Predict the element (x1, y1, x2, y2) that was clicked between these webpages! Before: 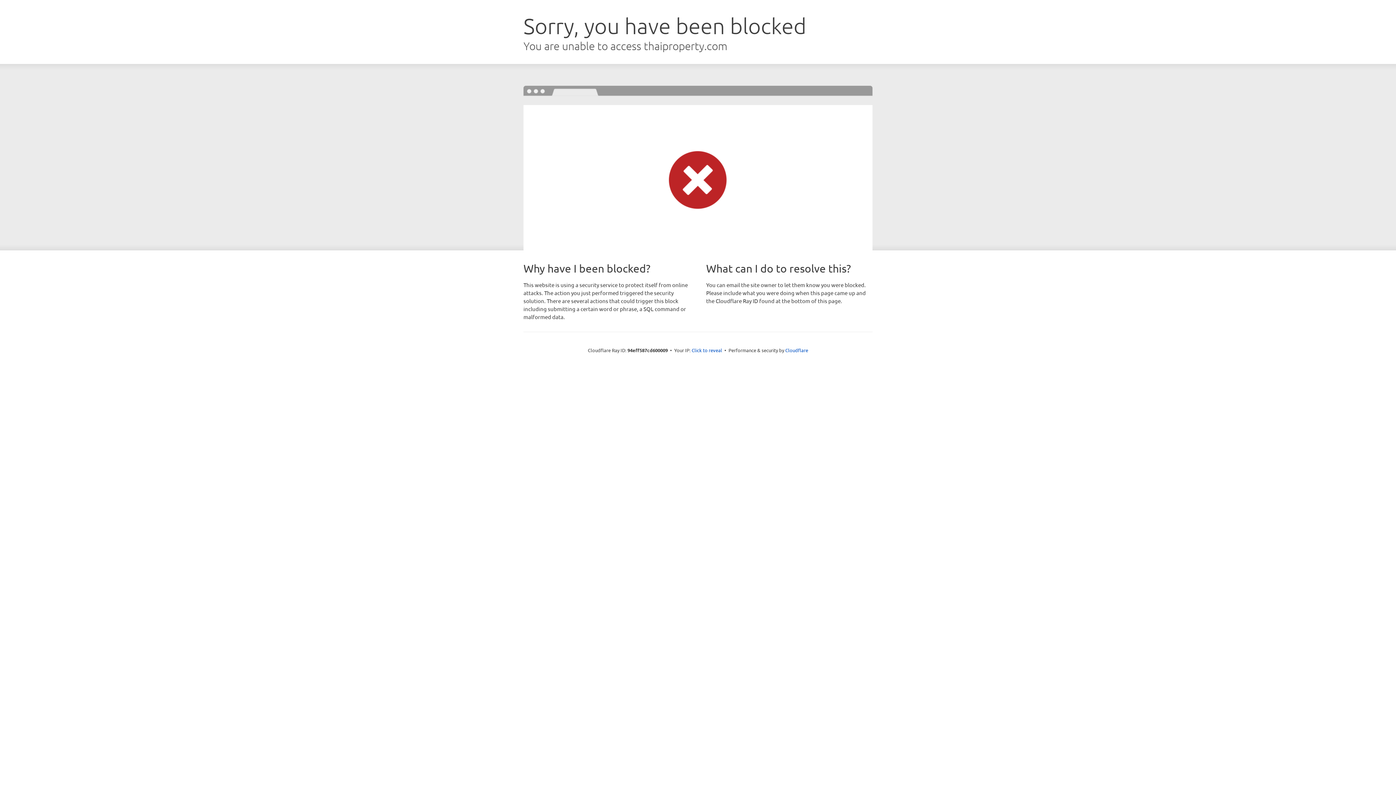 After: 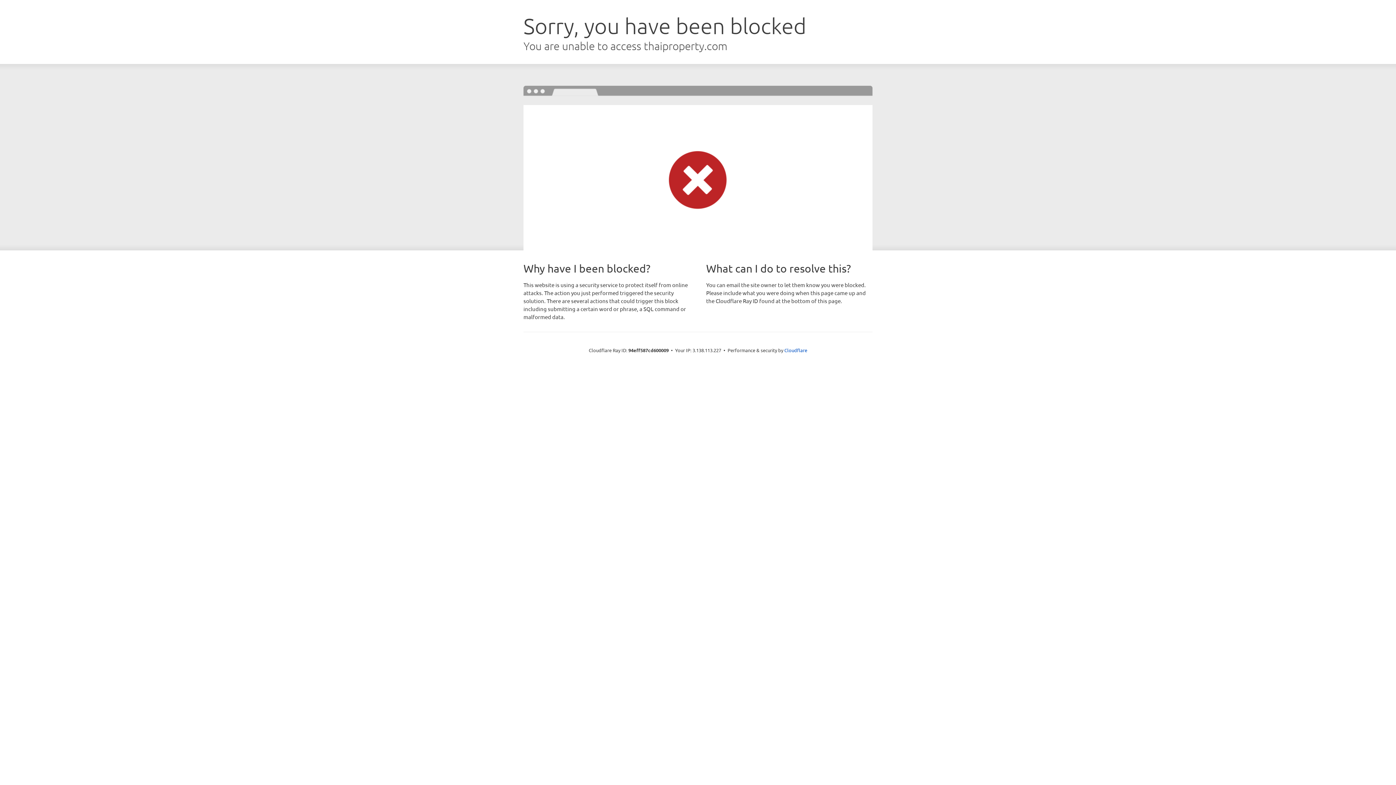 Action: bbox: (691, 346, 722, 353) label: Click to reveal